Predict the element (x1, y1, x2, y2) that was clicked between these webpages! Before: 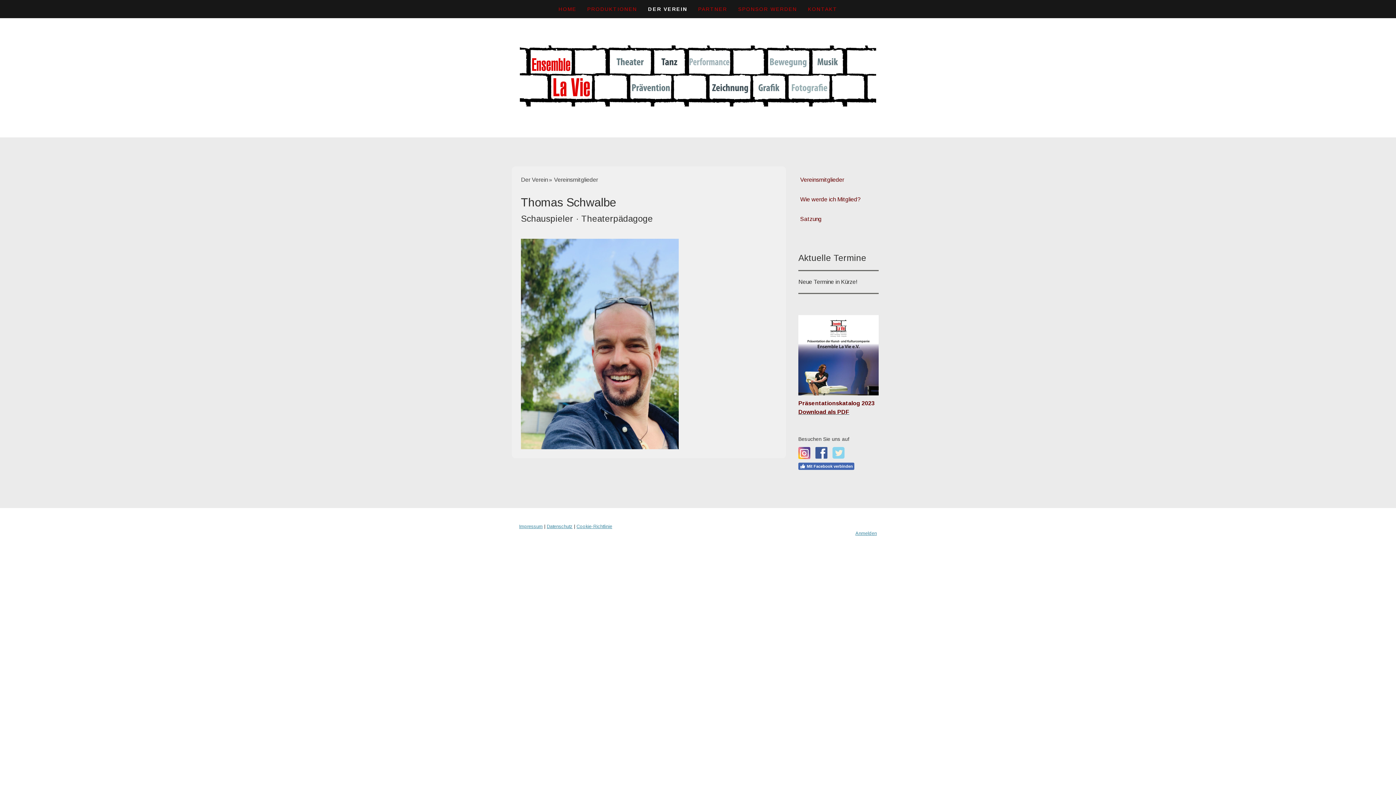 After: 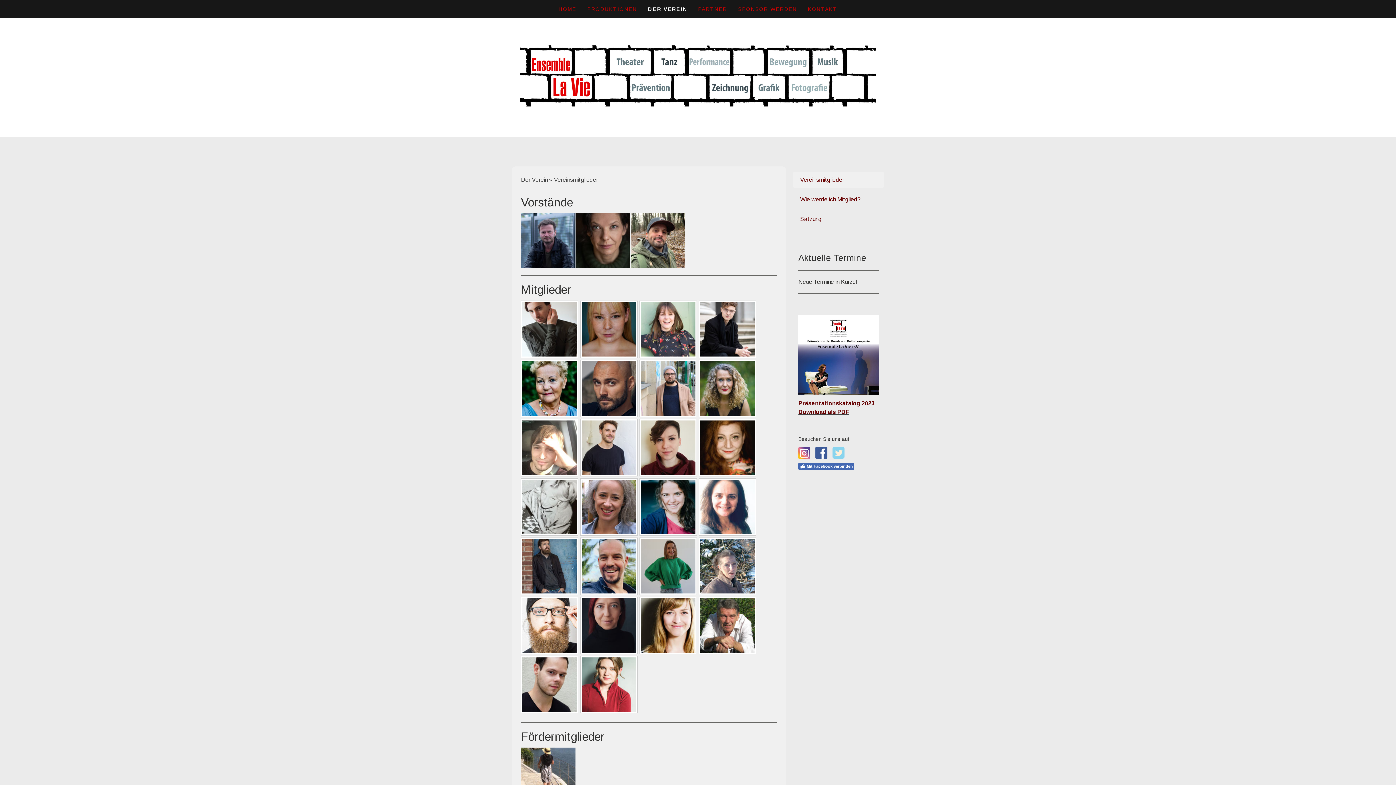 Action: label: Vereinsmitglieder bbox: (554, 173, 601, 186)